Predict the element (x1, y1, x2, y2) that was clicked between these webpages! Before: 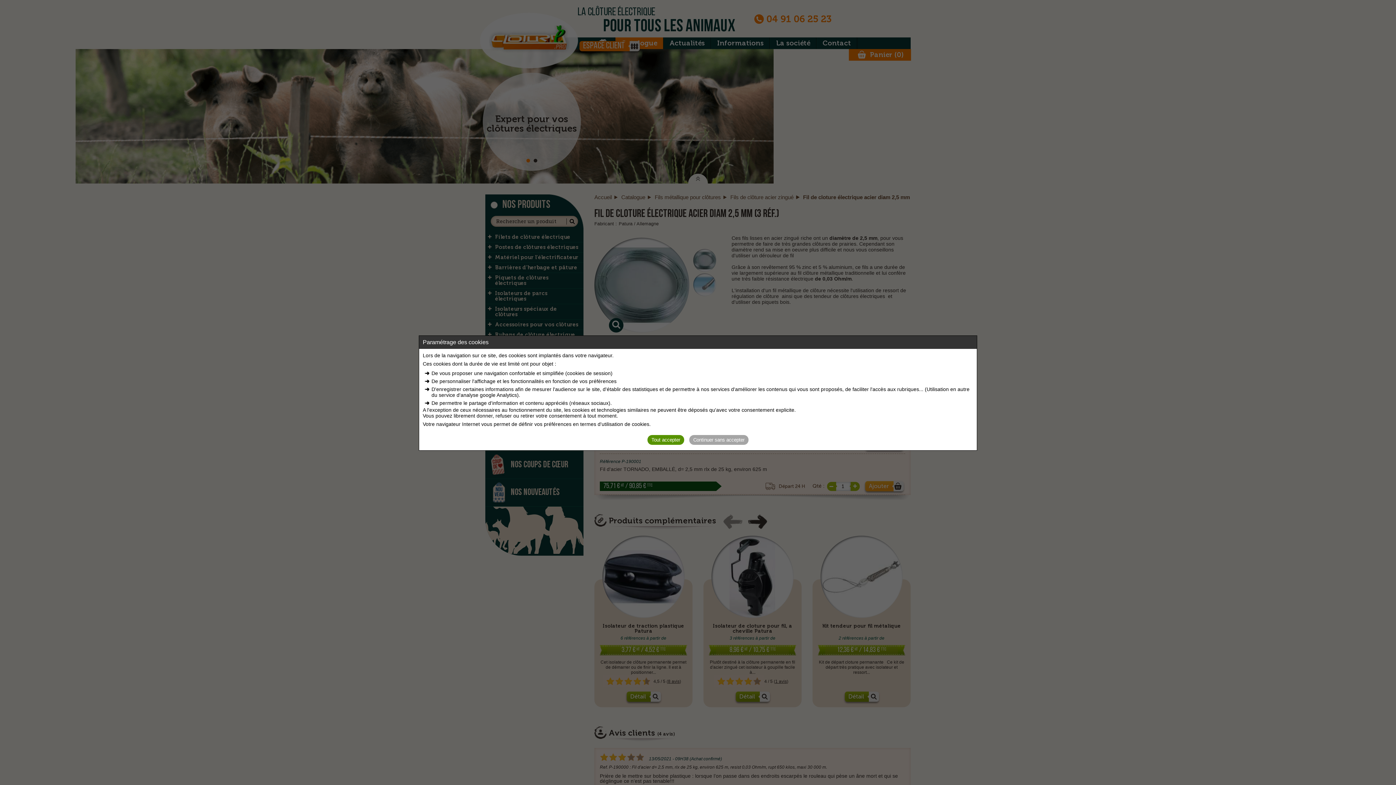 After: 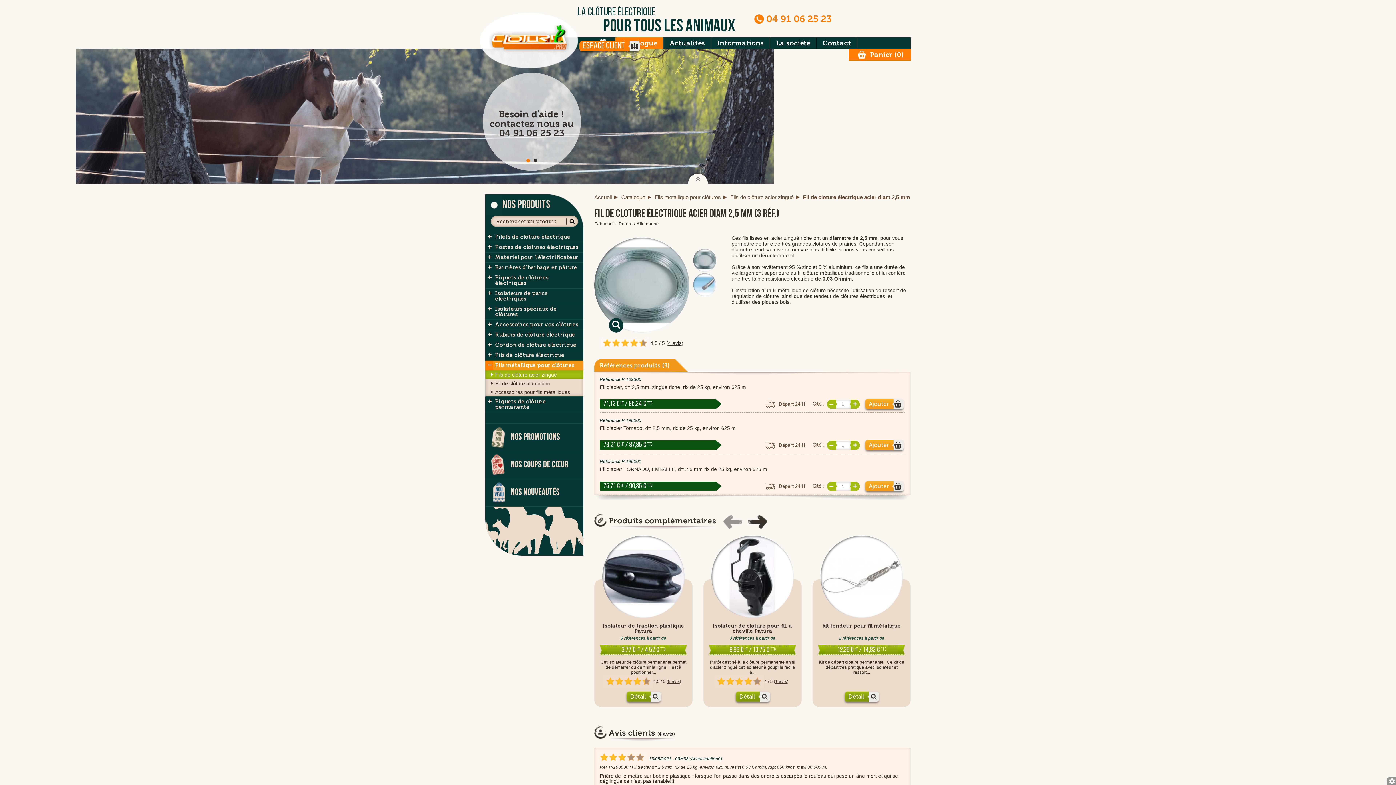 Action: label: Tout accepter bbox: (647, 435, 684, 445)